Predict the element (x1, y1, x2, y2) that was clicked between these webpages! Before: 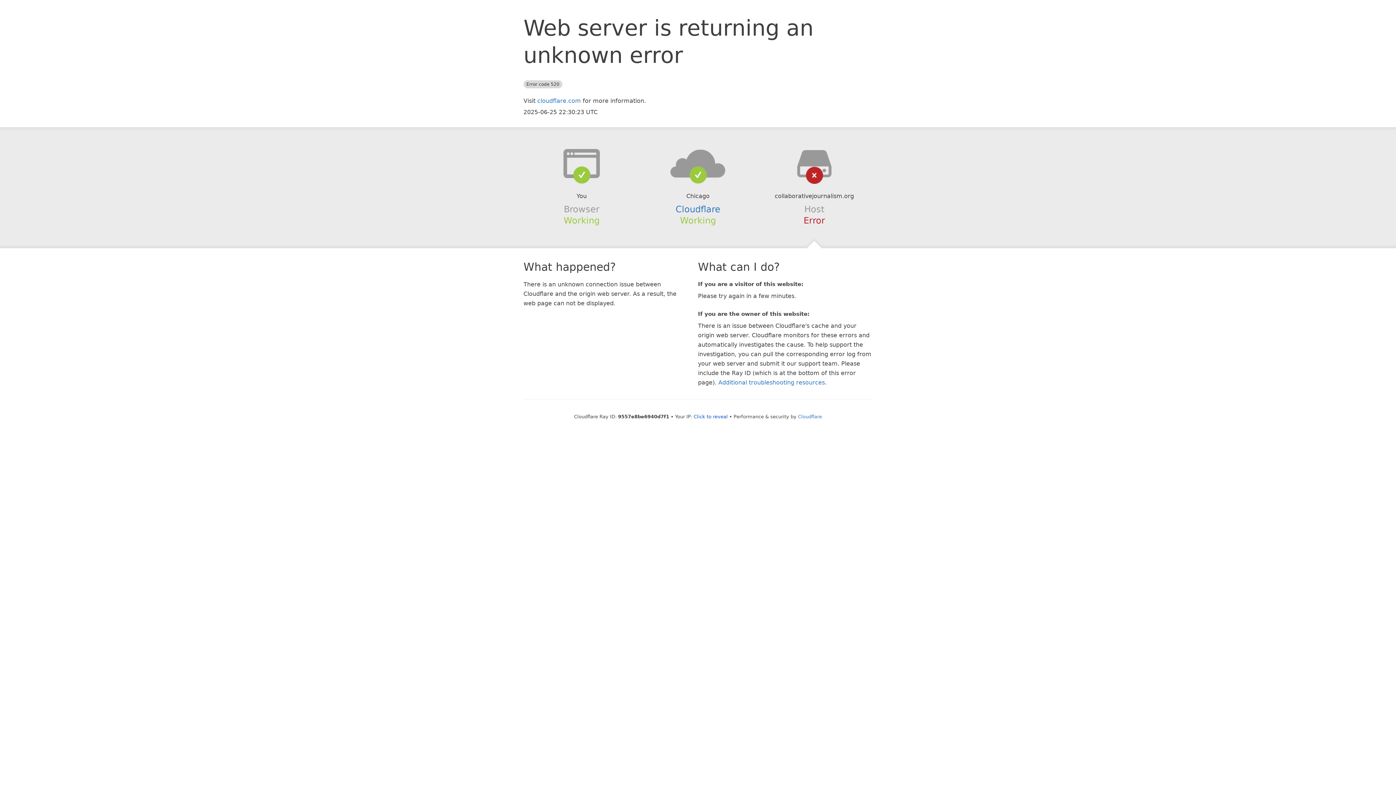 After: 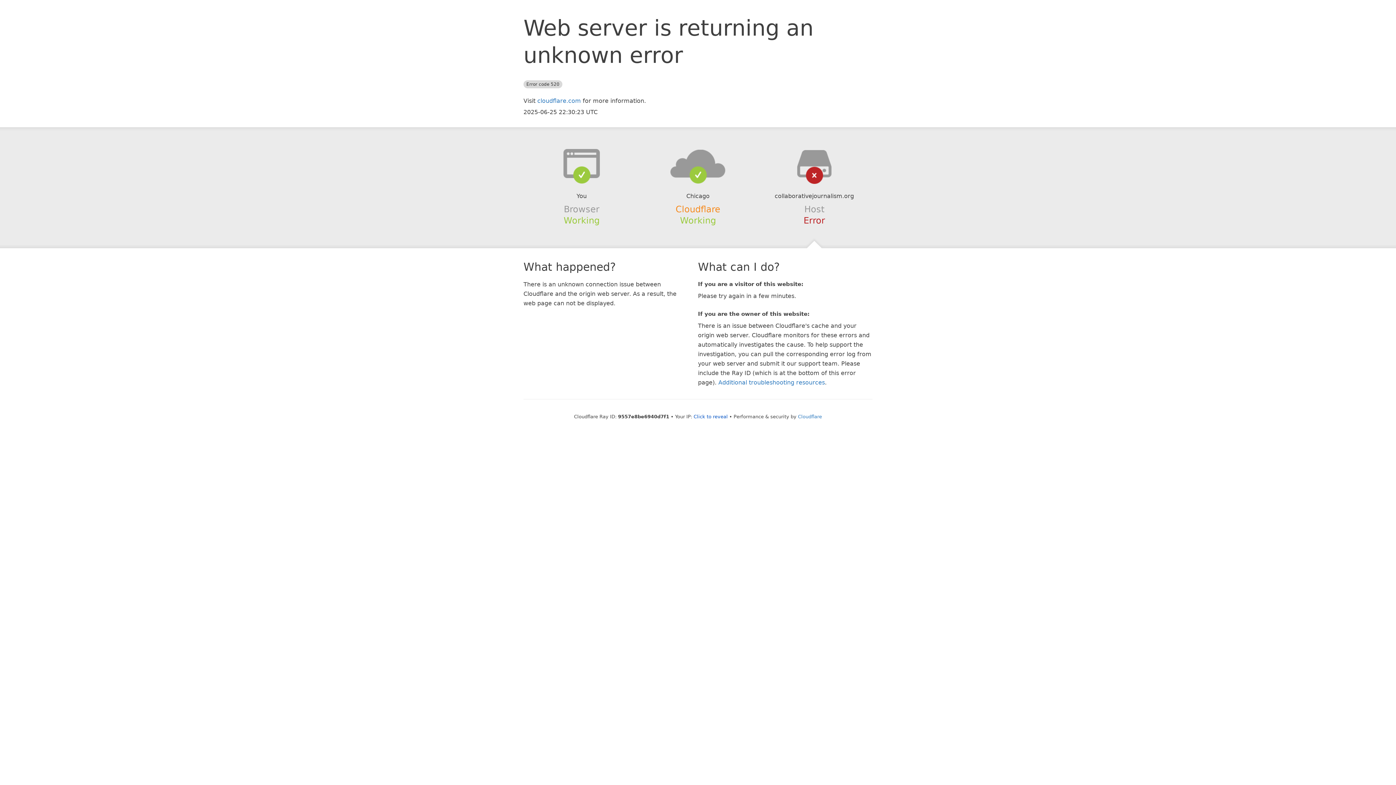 Action: bbox: (675, 204, 720, 214) label: Cloudflare